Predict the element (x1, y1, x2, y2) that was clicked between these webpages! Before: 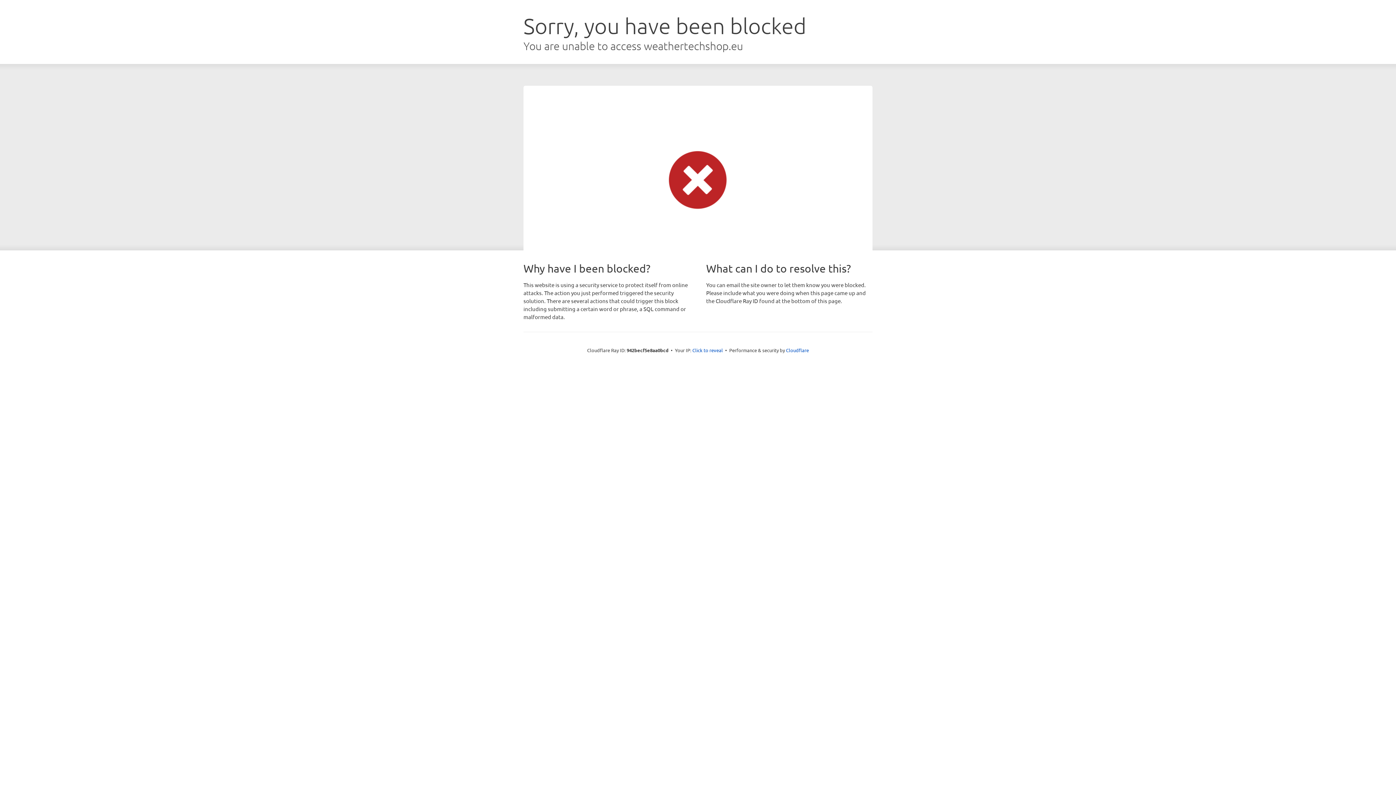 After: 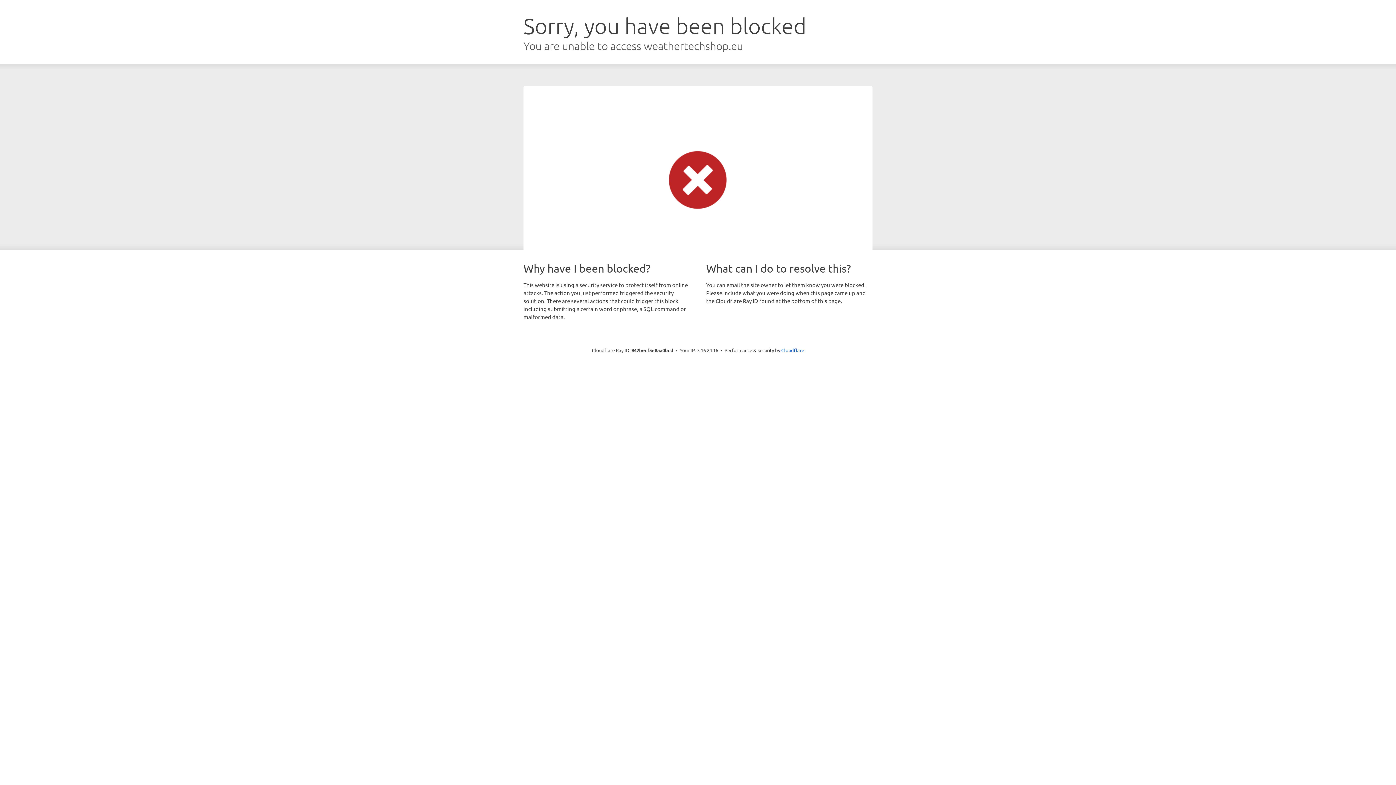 Action: label: Click to reveal bbox: (692, 346, 723, 353)